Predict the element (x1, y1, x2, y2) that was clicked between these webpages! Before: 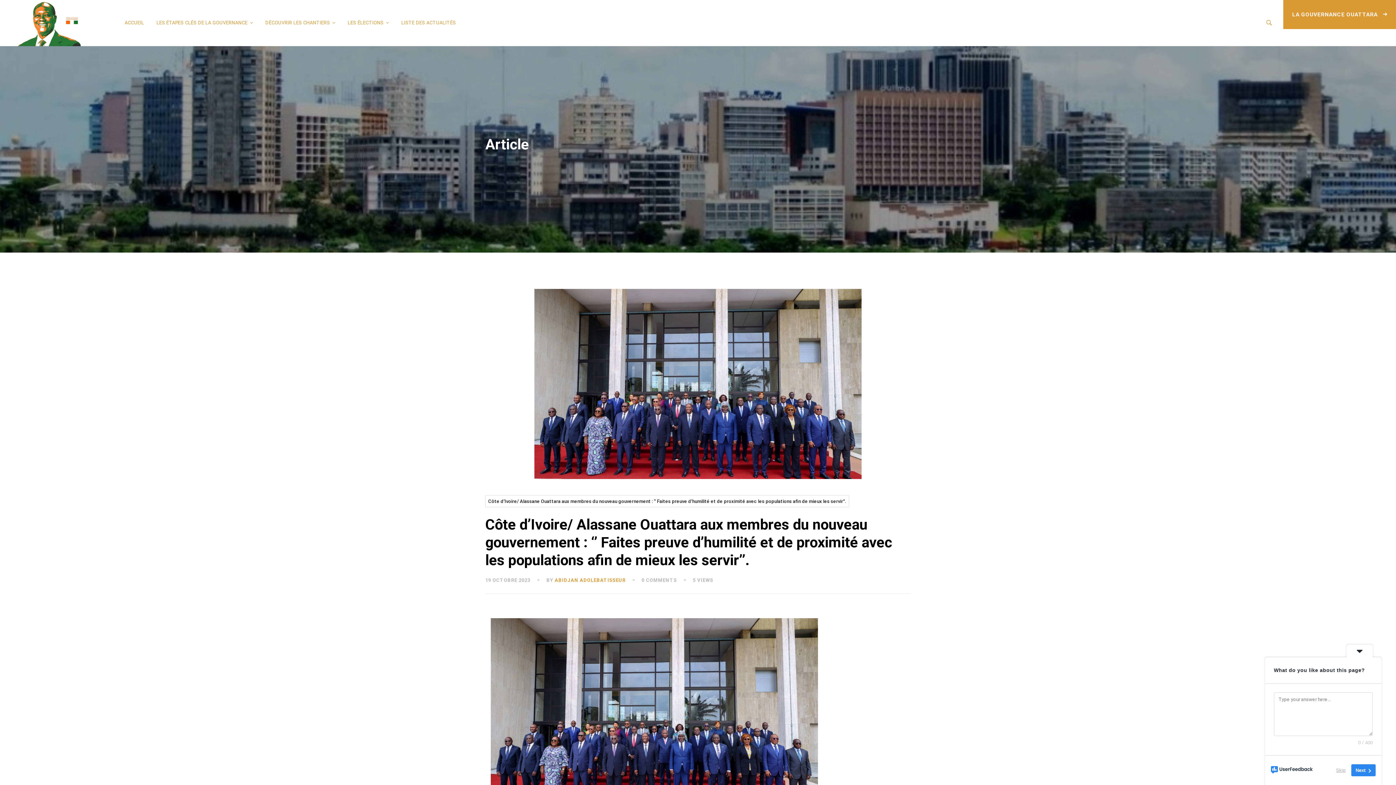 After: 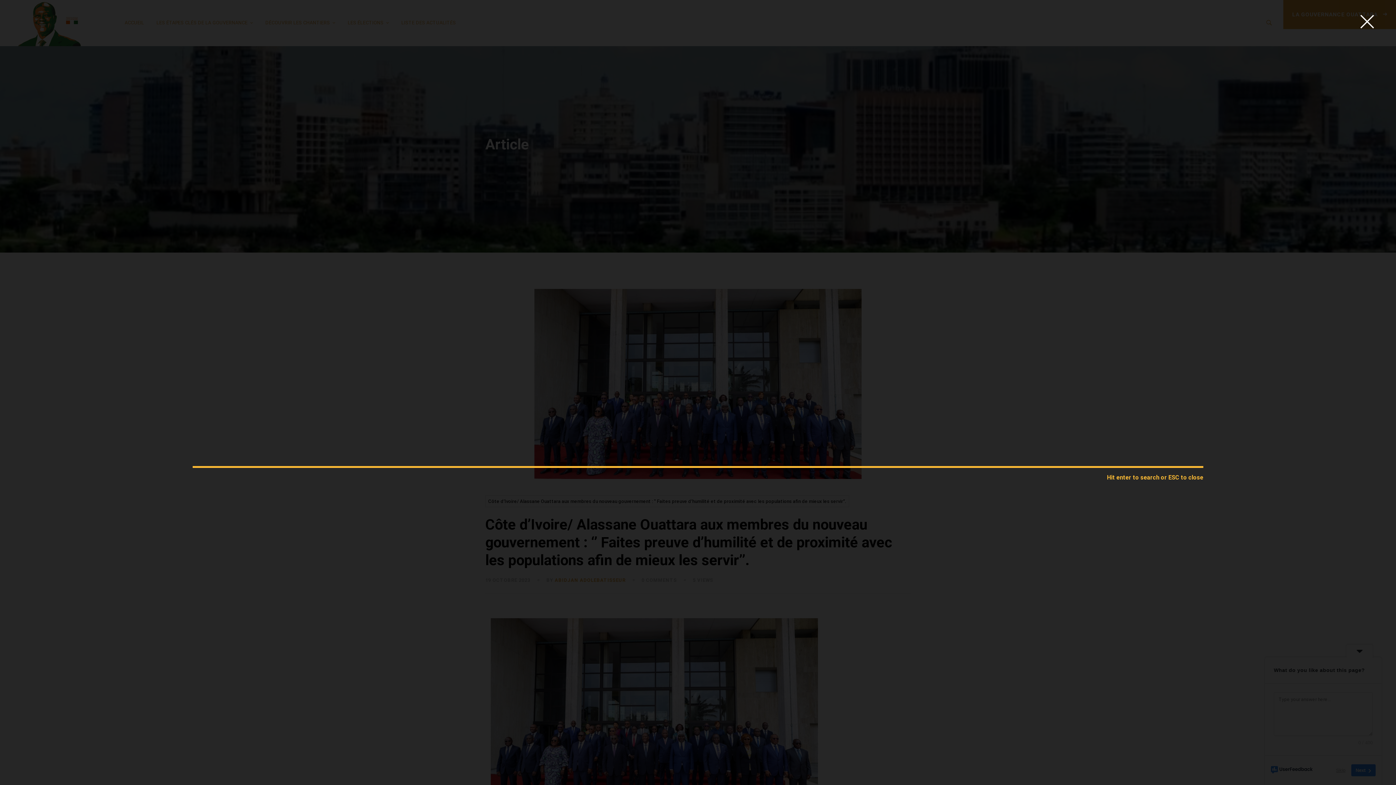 Action: bbox: (1266, 19, 1272, 26)